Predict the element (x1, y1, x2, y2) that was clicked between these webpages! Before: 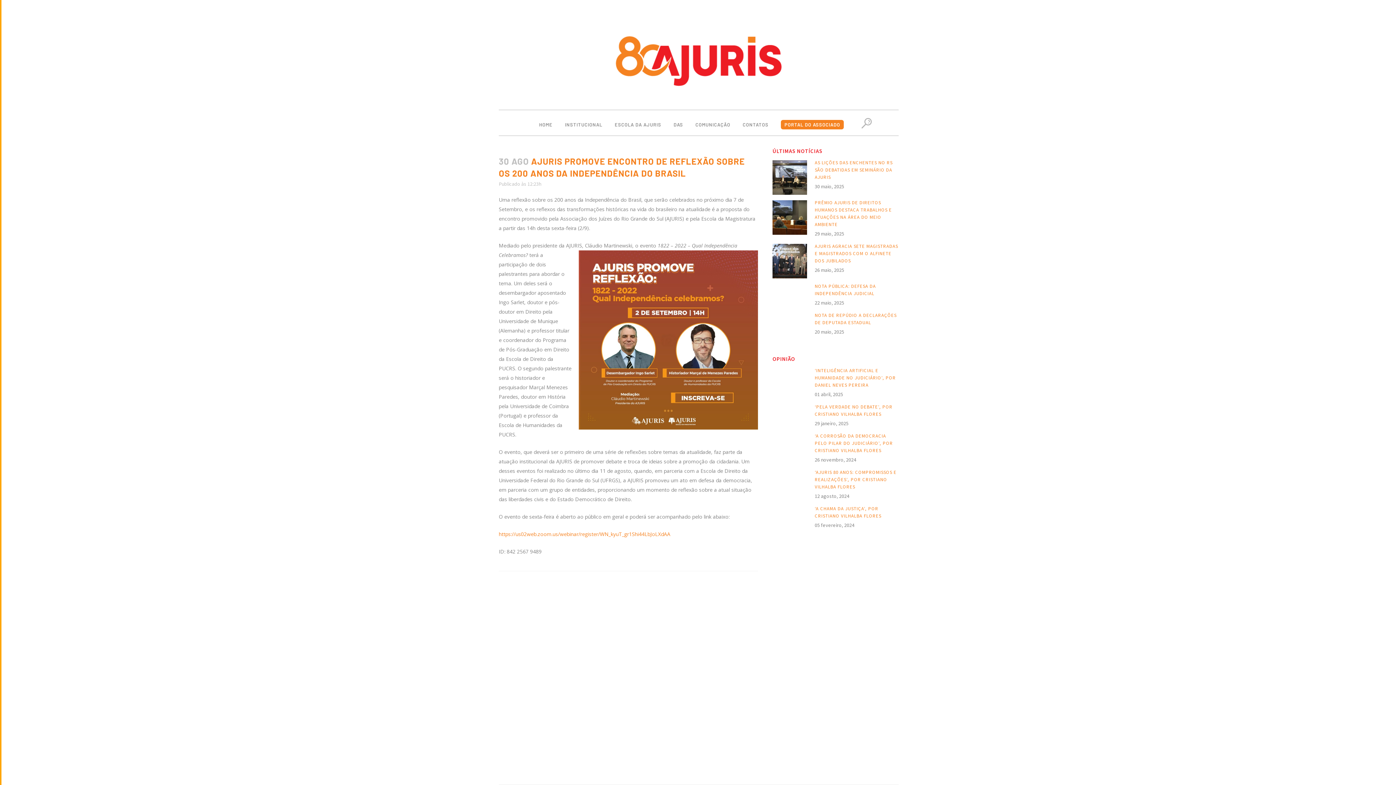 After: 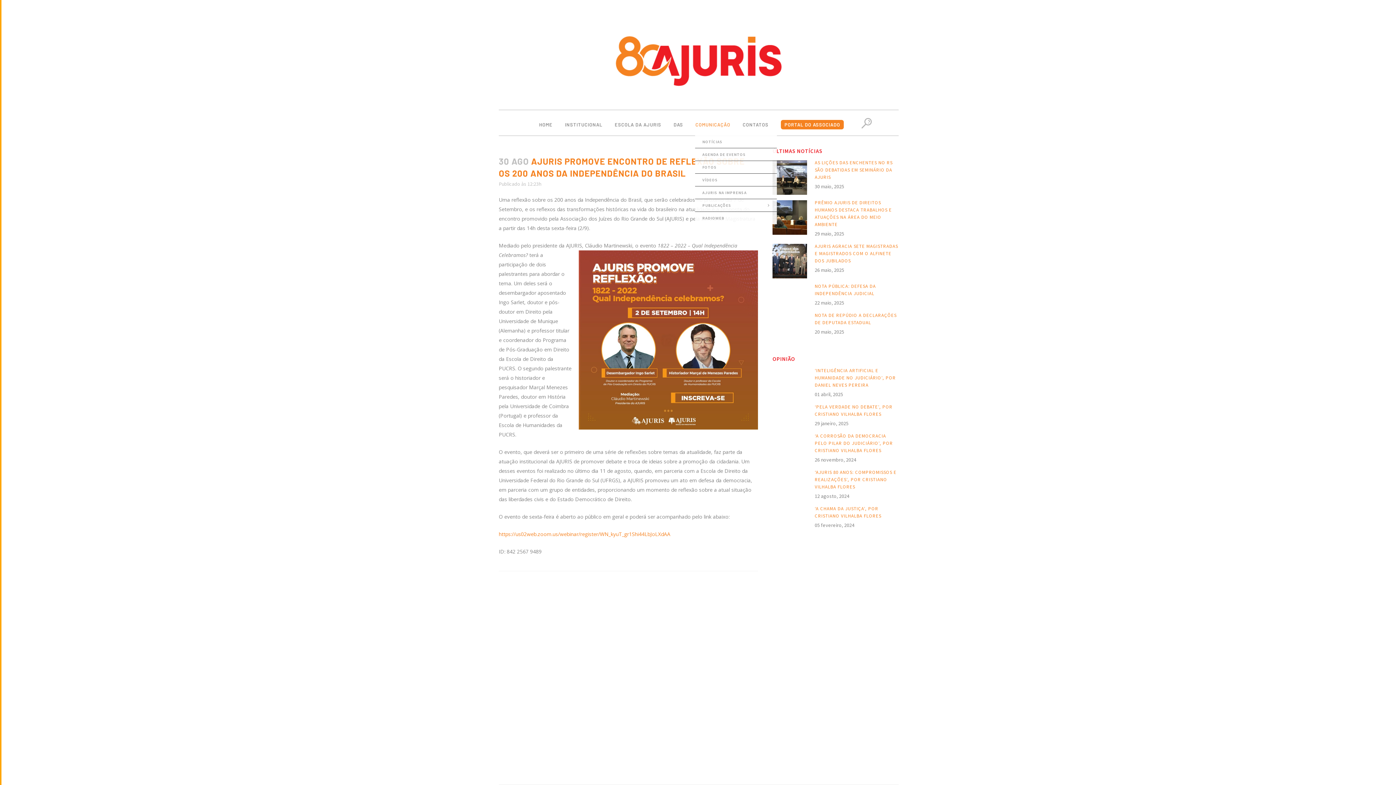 Action: label: COMUNICAÇÃO bbox: (689, 113, 736, 135)